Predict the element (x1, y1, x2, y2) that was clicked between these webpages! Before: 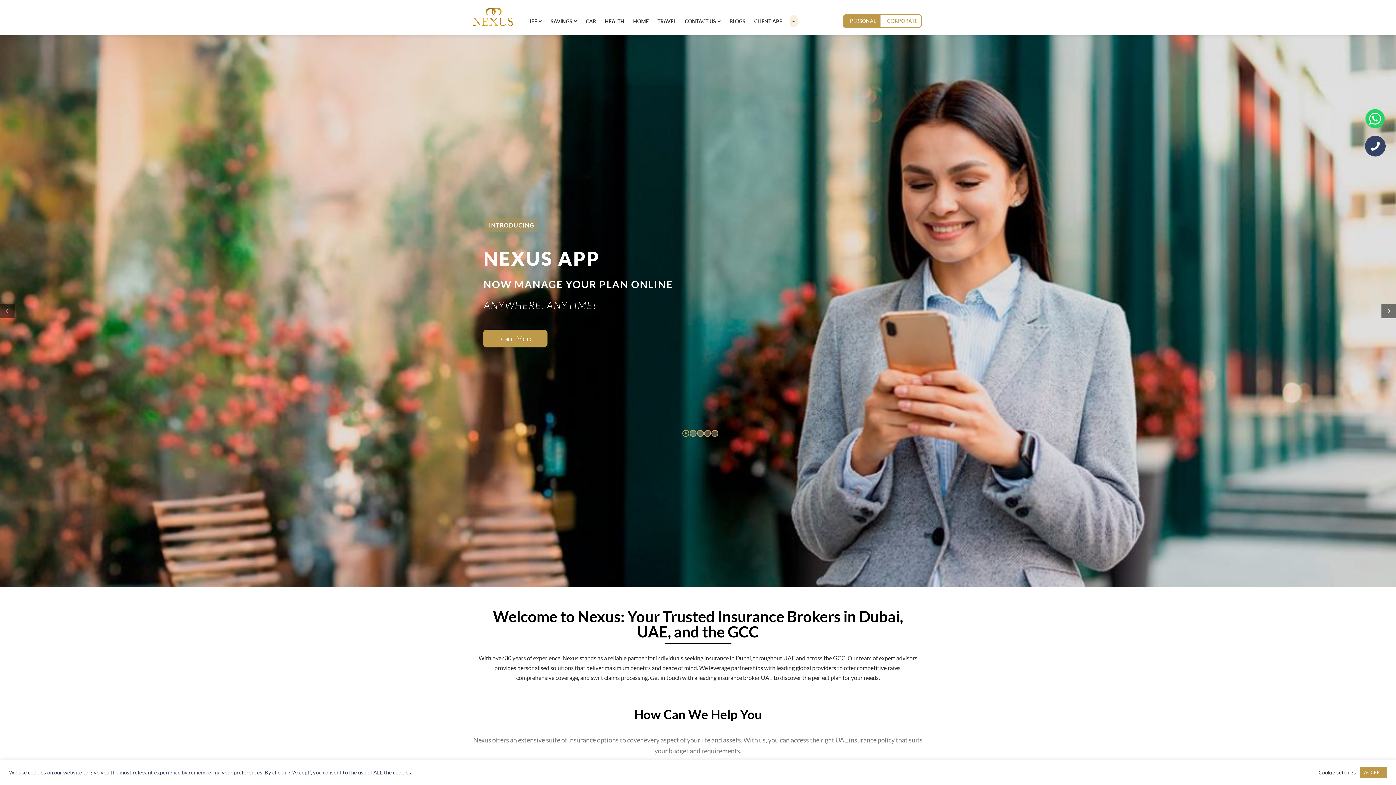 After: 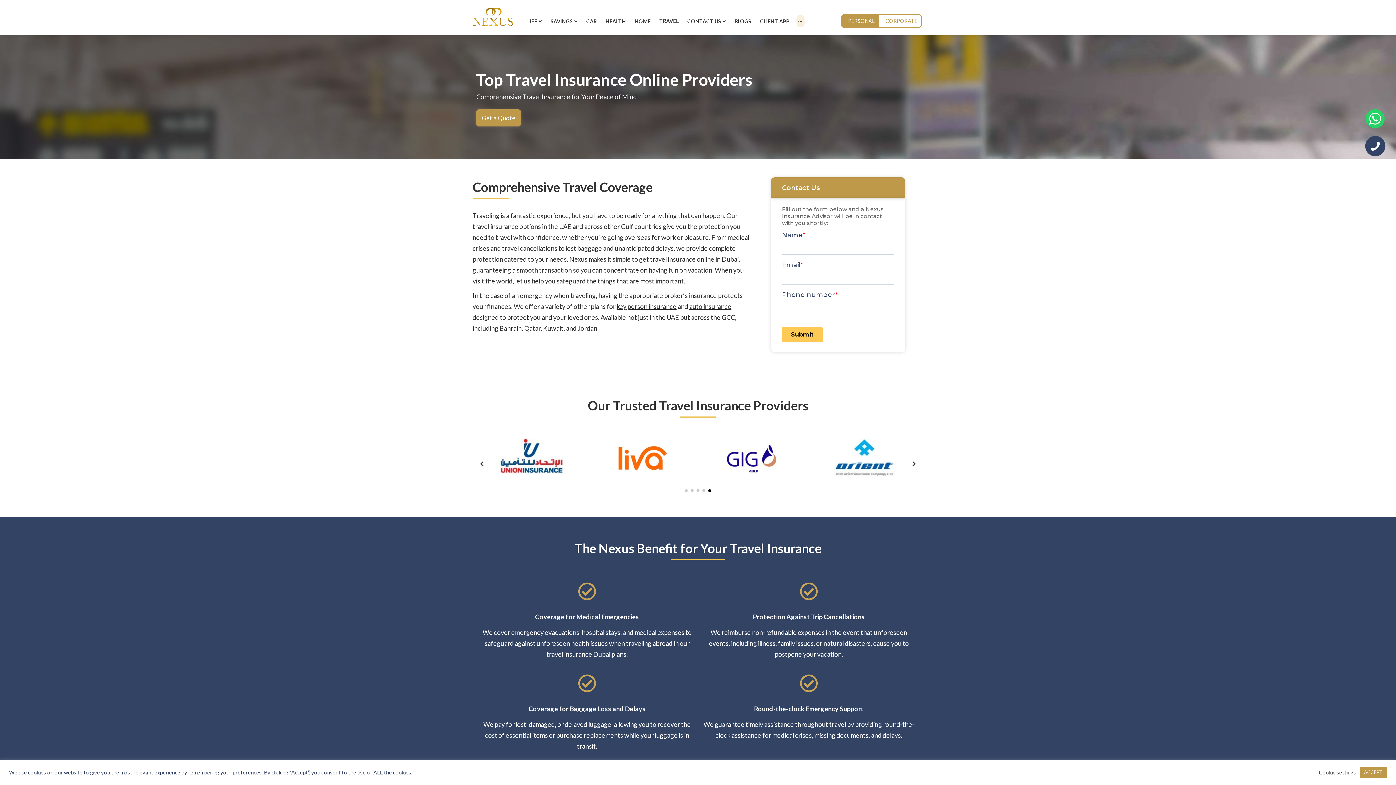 Action: label: TRAVEL bbox: (655, 15, 678, 27)